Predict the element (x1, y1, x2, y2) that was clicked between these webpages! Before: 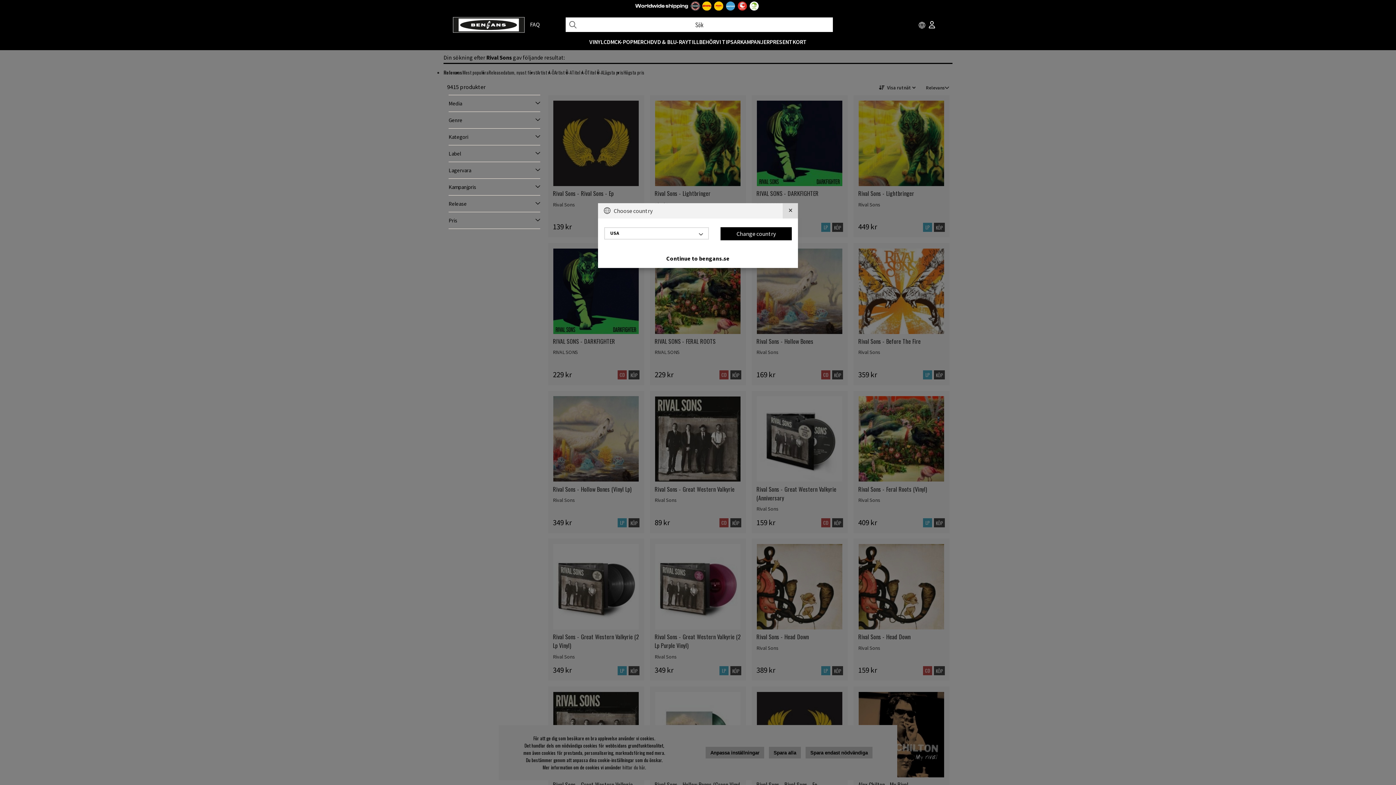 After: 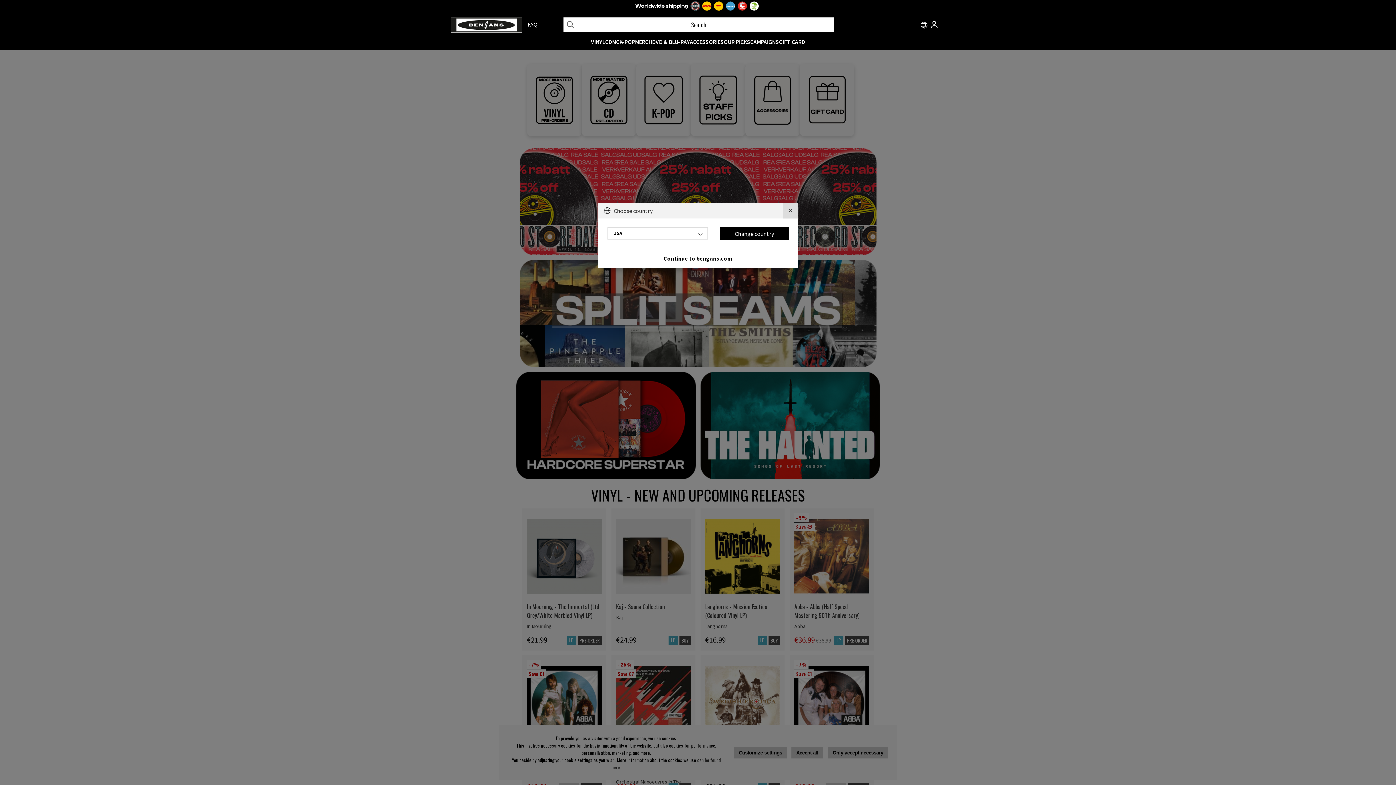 Action: bbox: (720, 227, 792, 240) label: Change country